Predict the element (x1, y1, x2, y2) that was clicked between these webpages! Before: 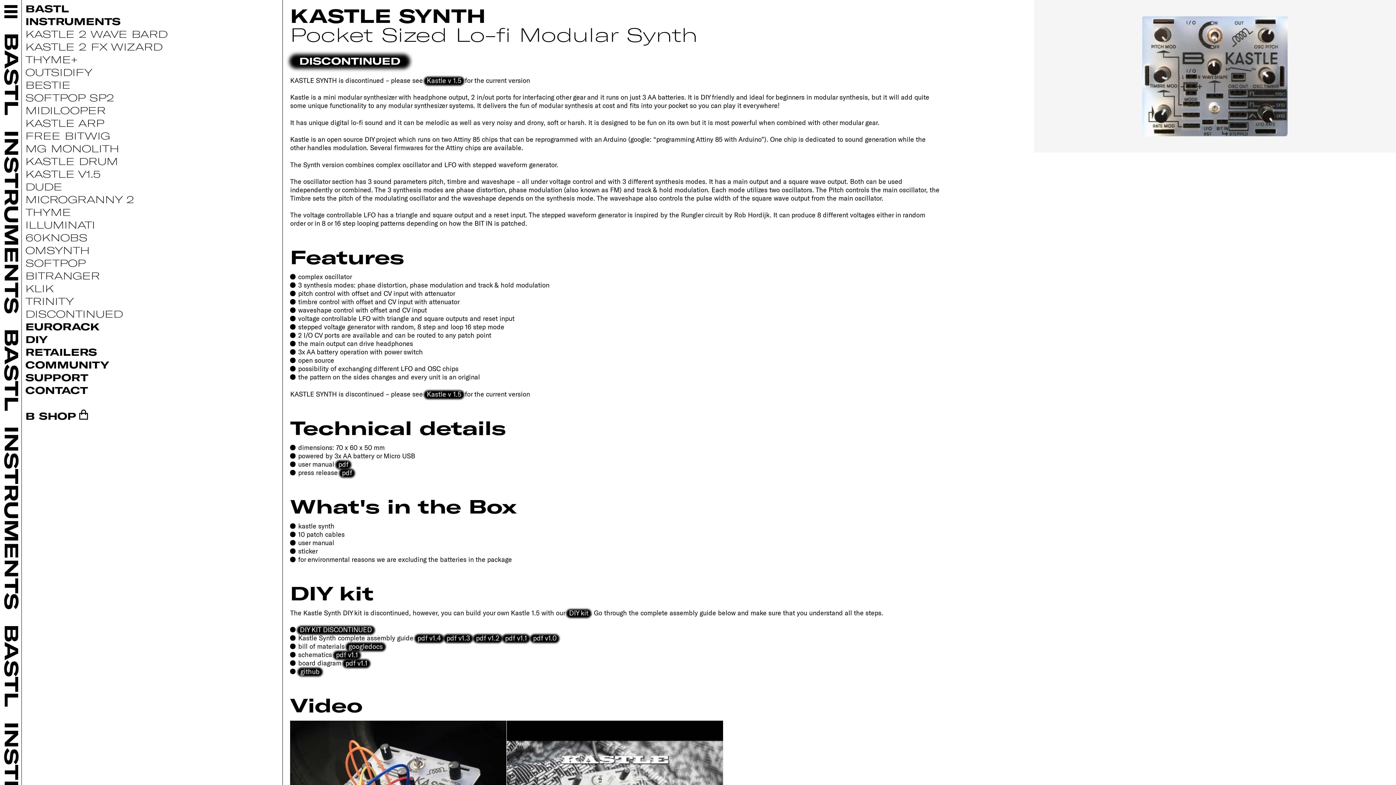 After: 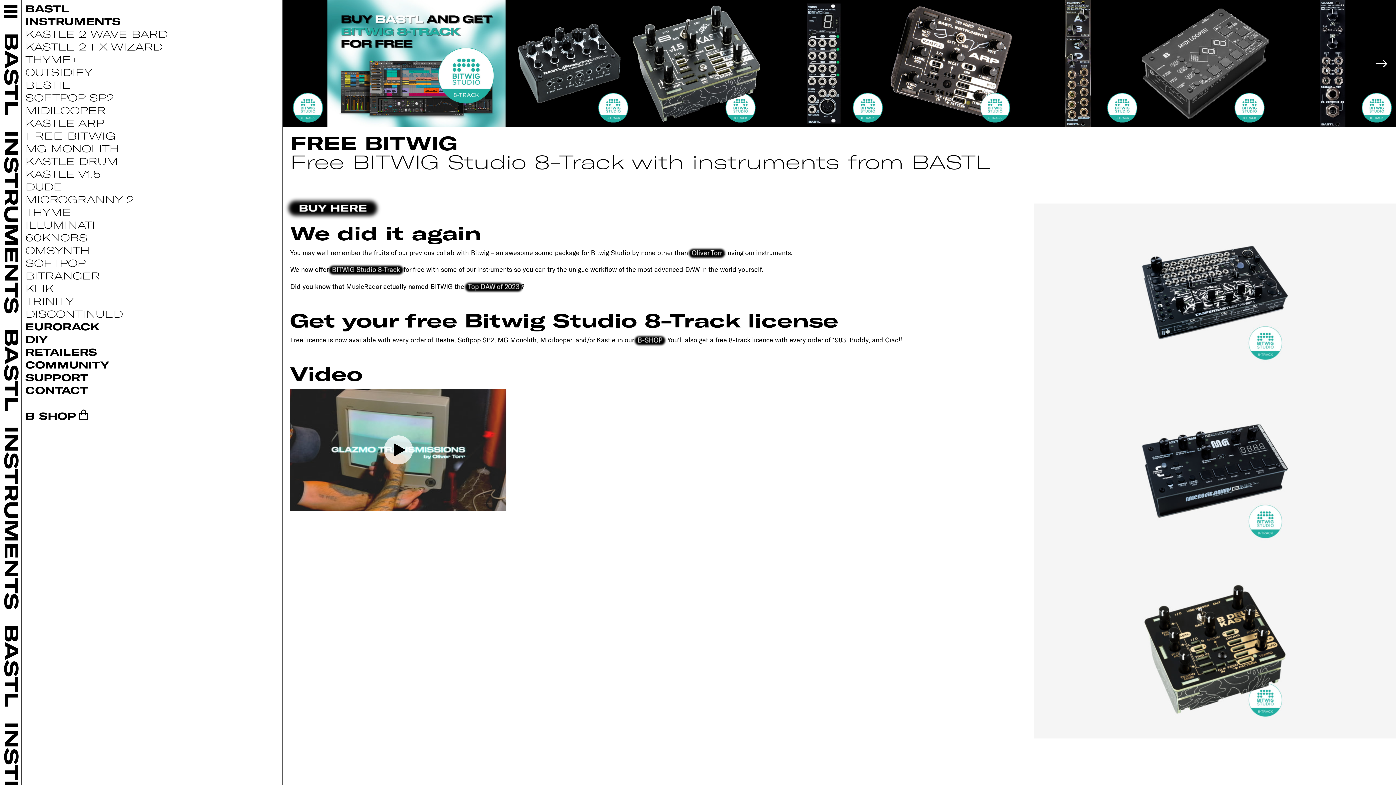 Action: bbox: (25, 129, 110, 142) label: FREE BITWIG